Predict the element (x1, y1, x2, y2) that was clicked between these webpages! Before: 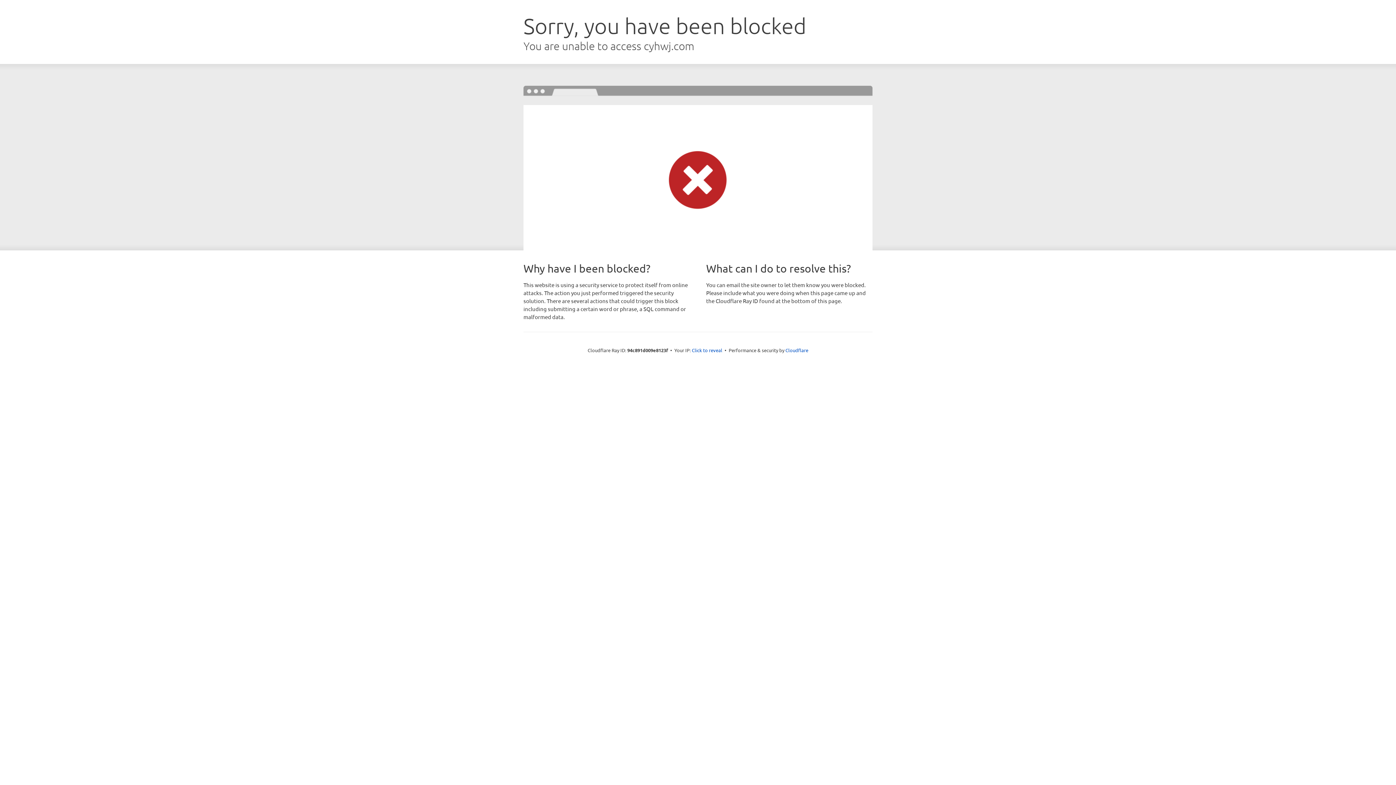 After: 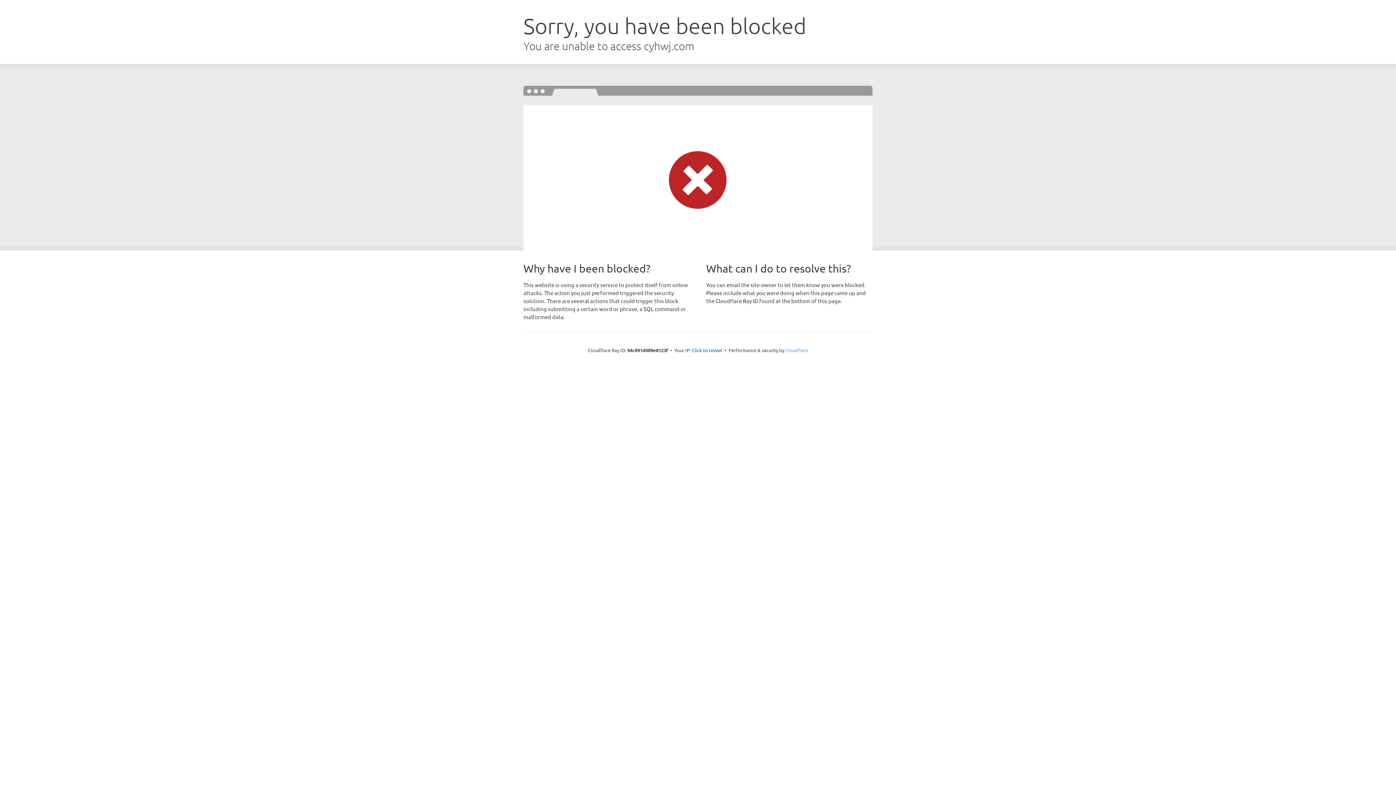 Action: bbox: (785, 347, 808, 353) label: Cloudflare